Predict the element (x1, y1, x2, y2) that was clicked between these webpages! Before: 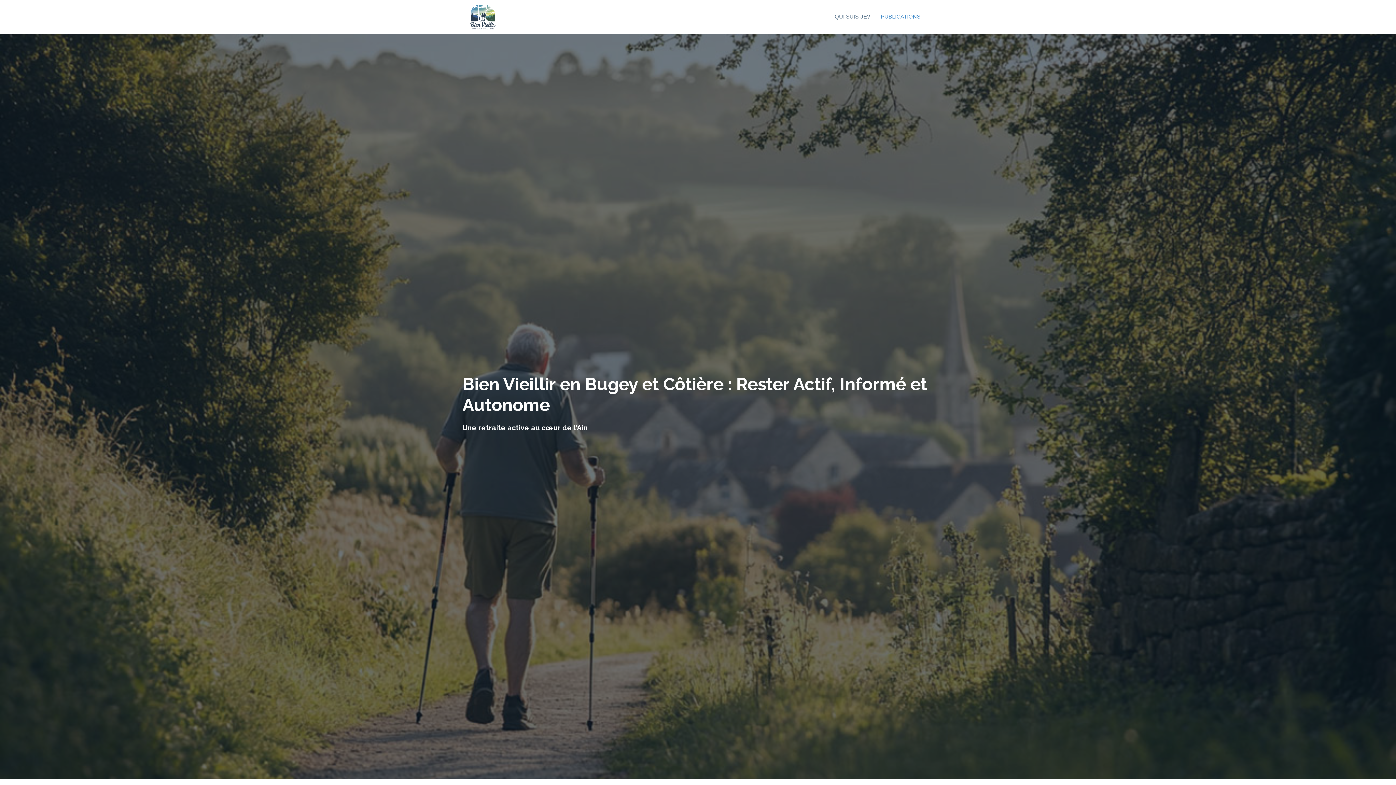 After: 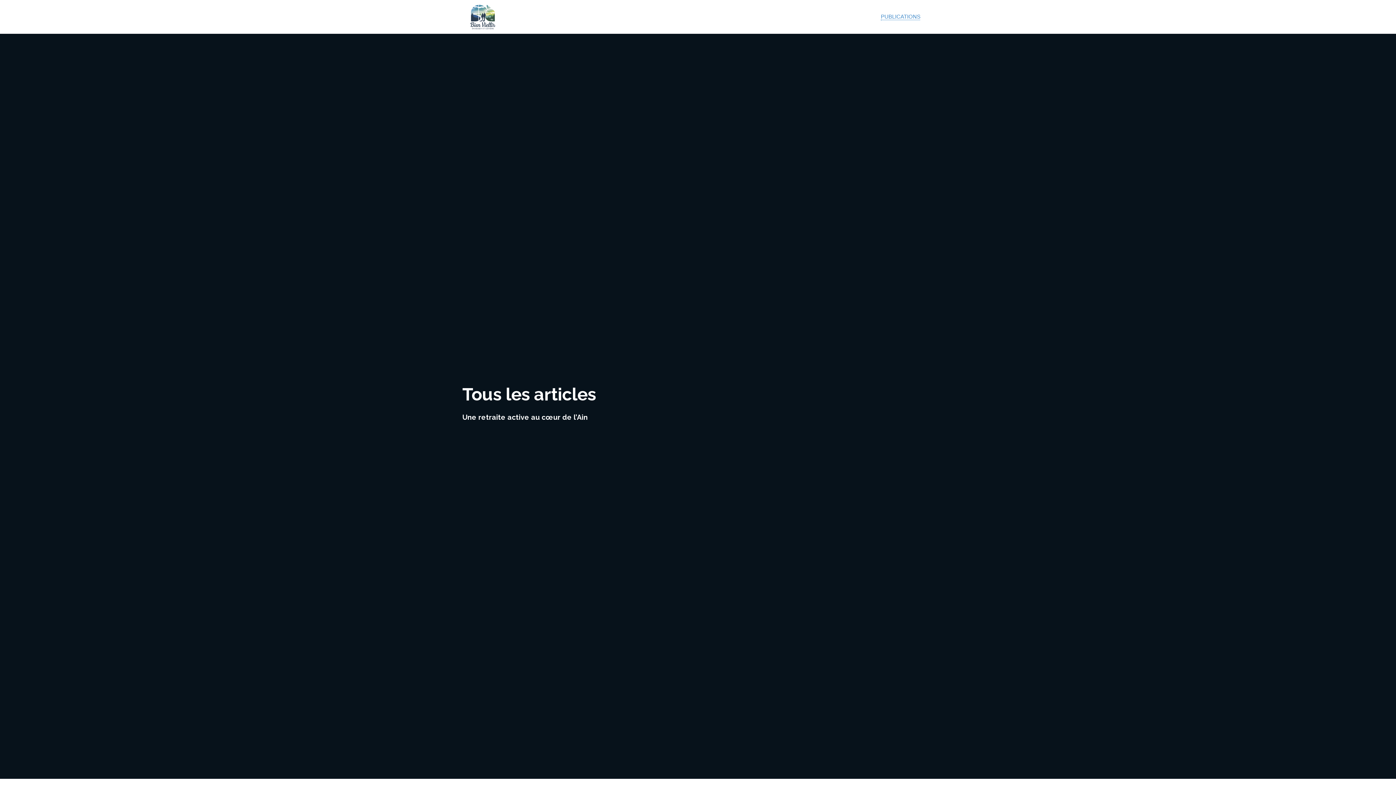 Action: bbox: (870, 9, 920, 24) label: PUBLICATIONS